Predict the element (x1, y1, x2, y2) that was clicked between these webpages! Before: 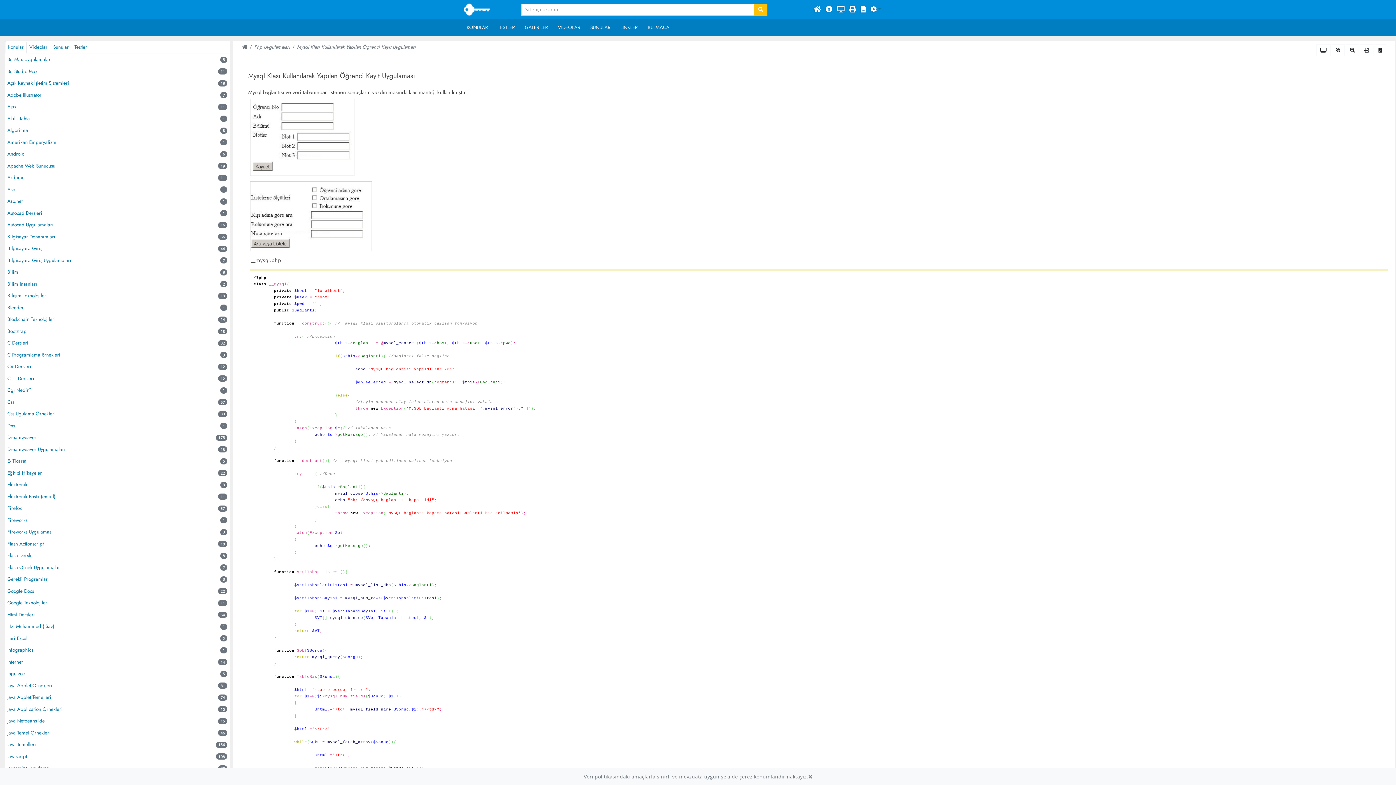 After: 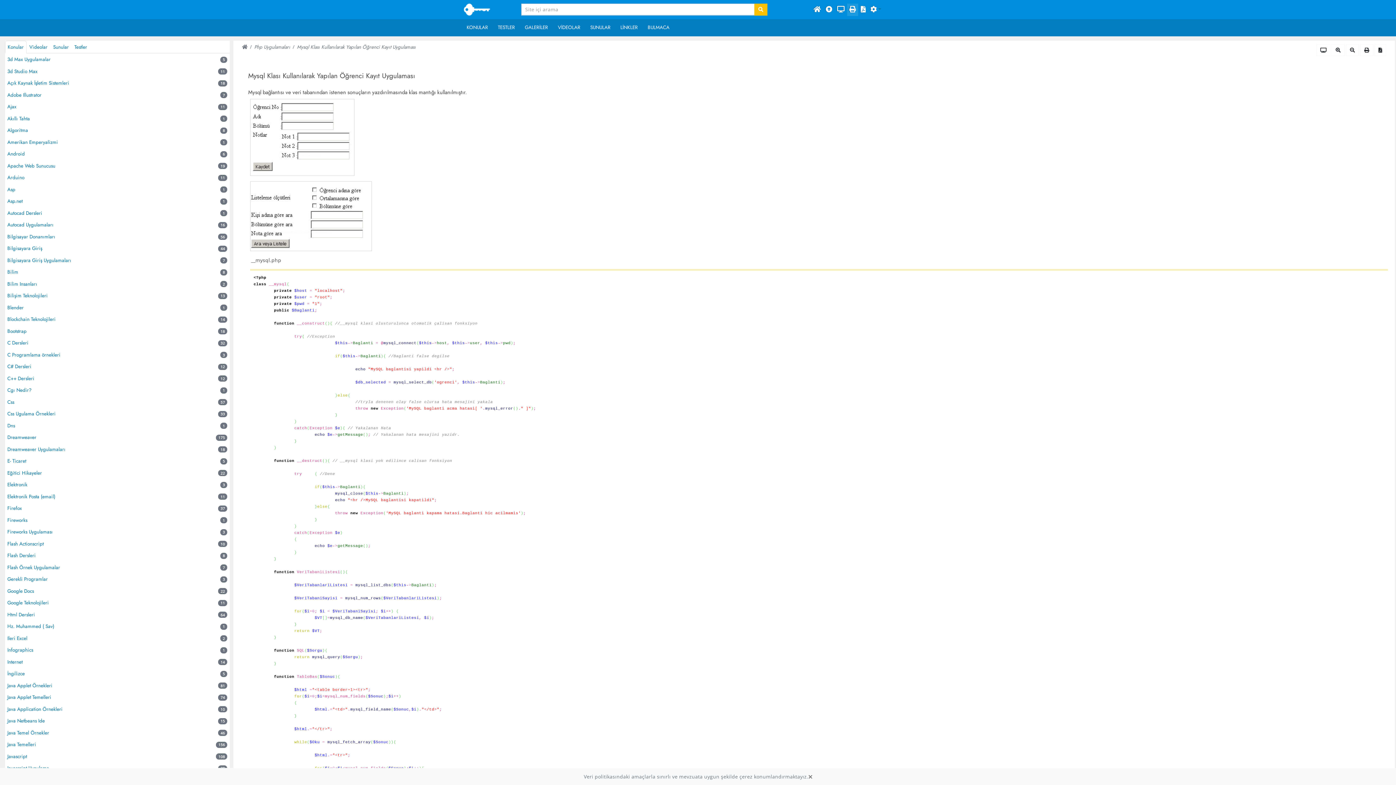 Action: bbox: (847, 3, 858, 15)